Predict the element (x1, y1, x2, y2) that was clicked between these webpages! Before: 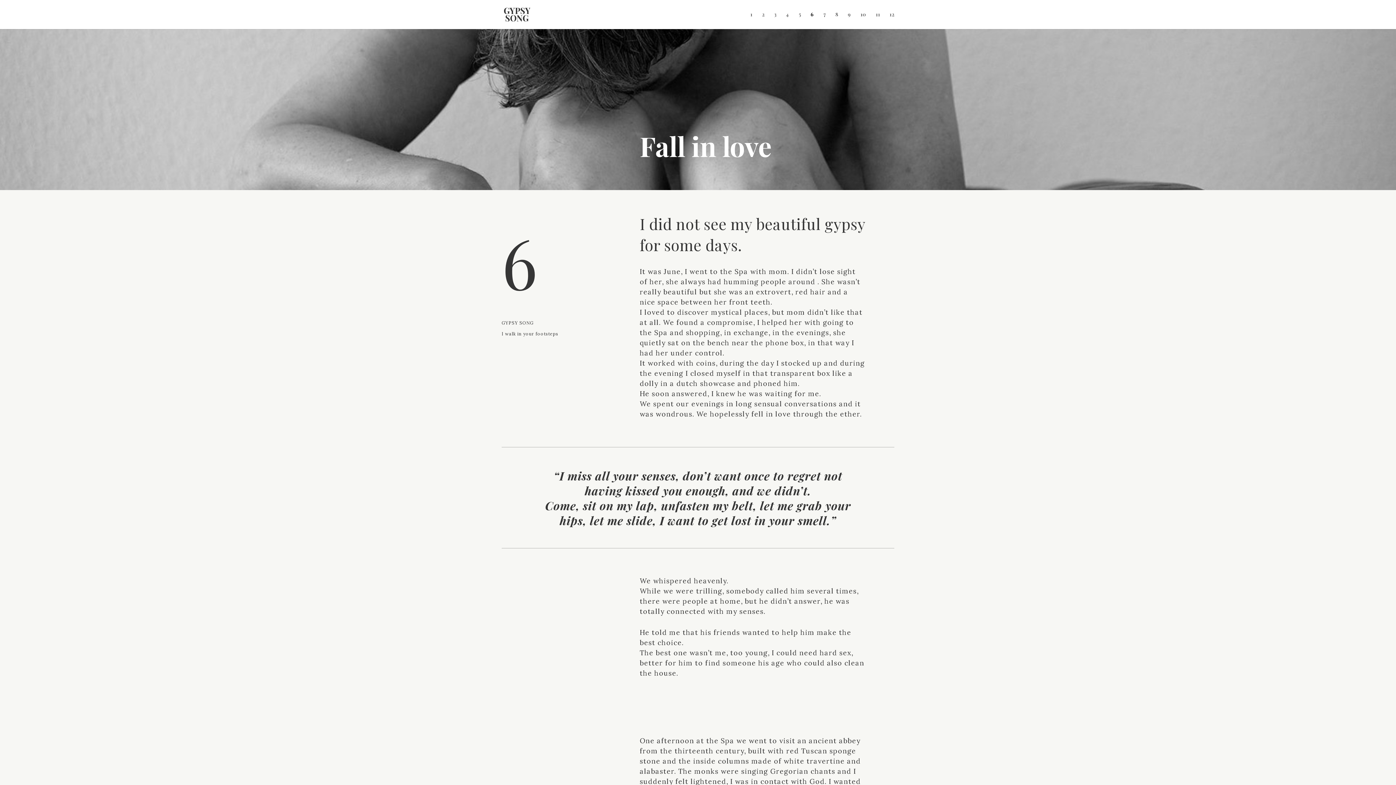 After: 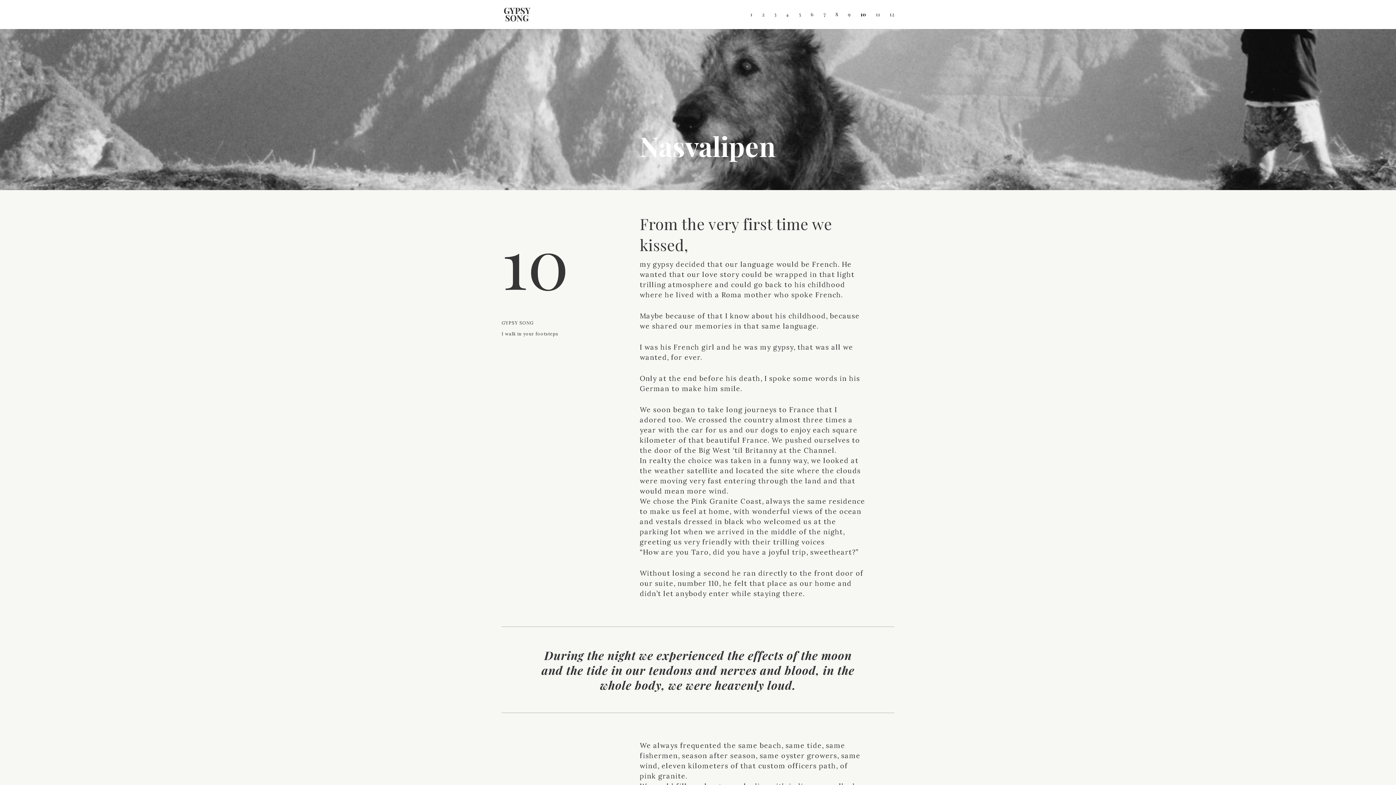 Action: label: 10 bbox: (860, 12, 866, 29)